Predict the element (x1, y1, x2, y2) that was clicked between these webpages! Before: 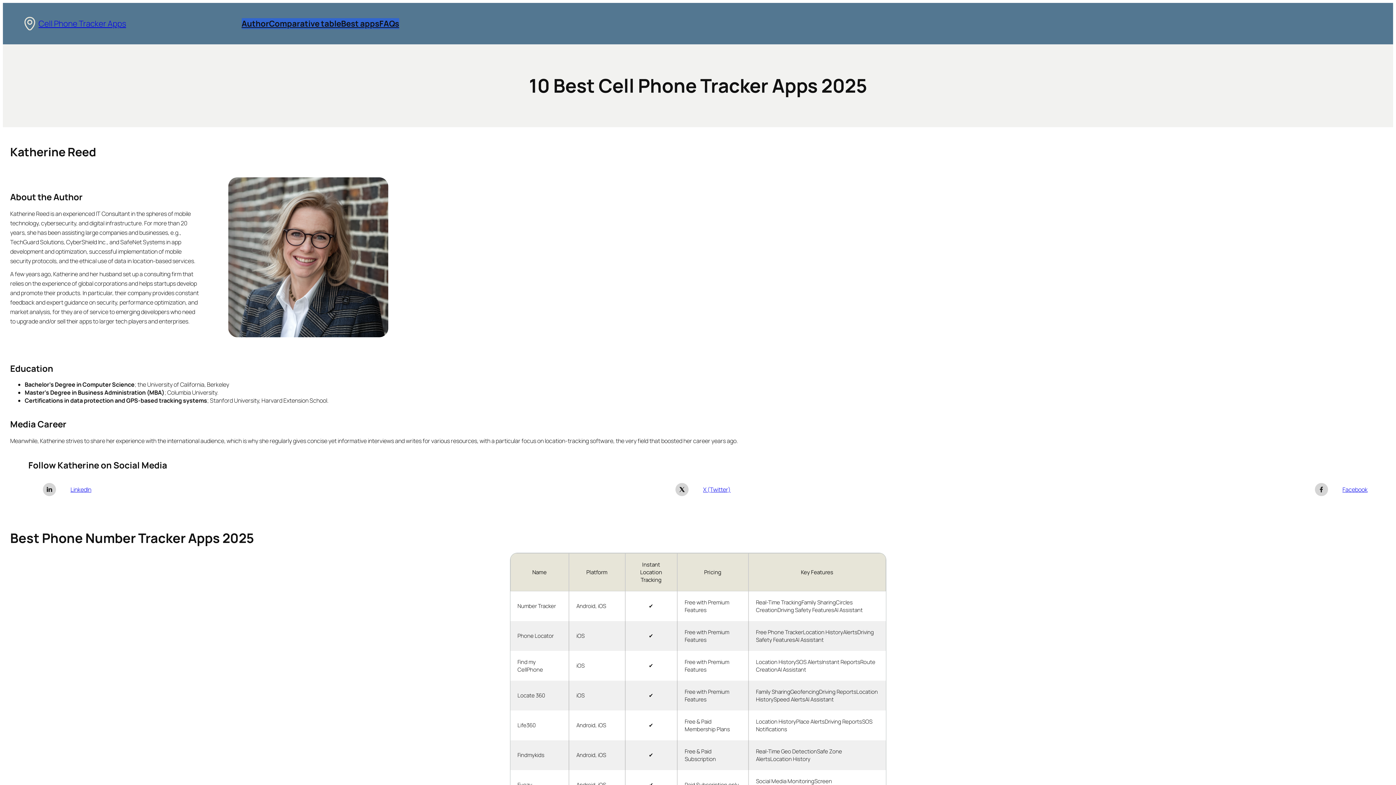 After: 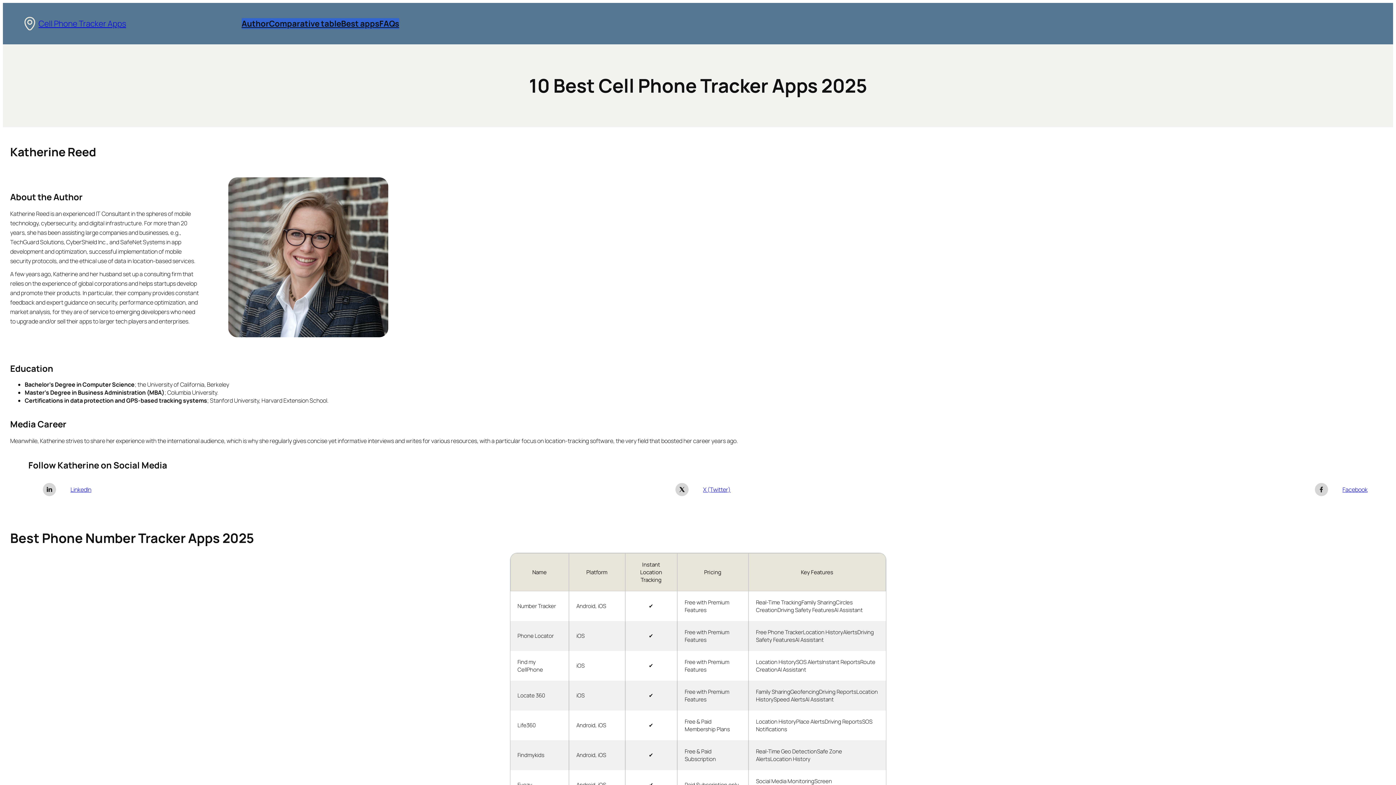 Action: bbox: (675, 483, 688, 496)